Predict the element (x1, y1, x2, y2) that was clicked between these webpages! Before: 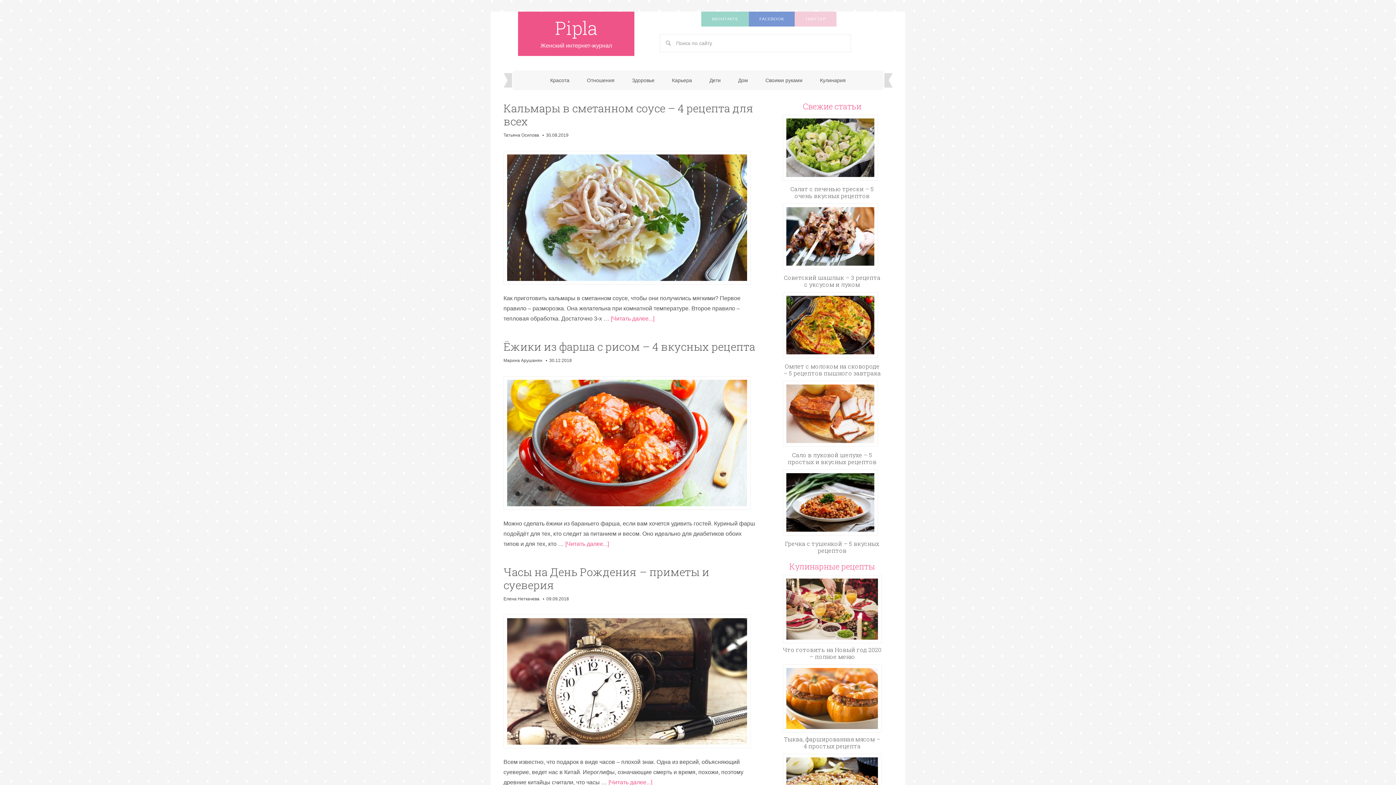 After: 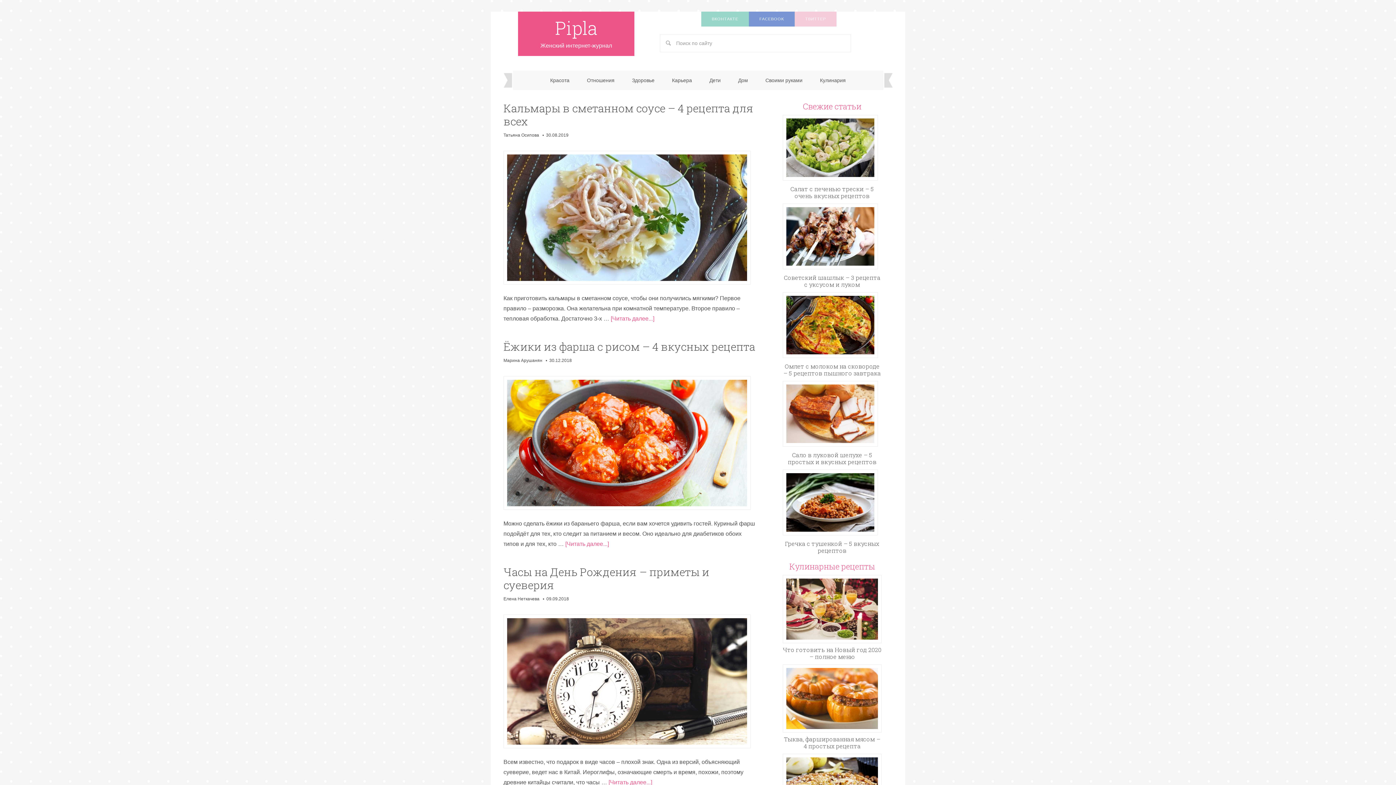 Action: bbox: (794, 11, 836, 26) label: ТВИТТЕР